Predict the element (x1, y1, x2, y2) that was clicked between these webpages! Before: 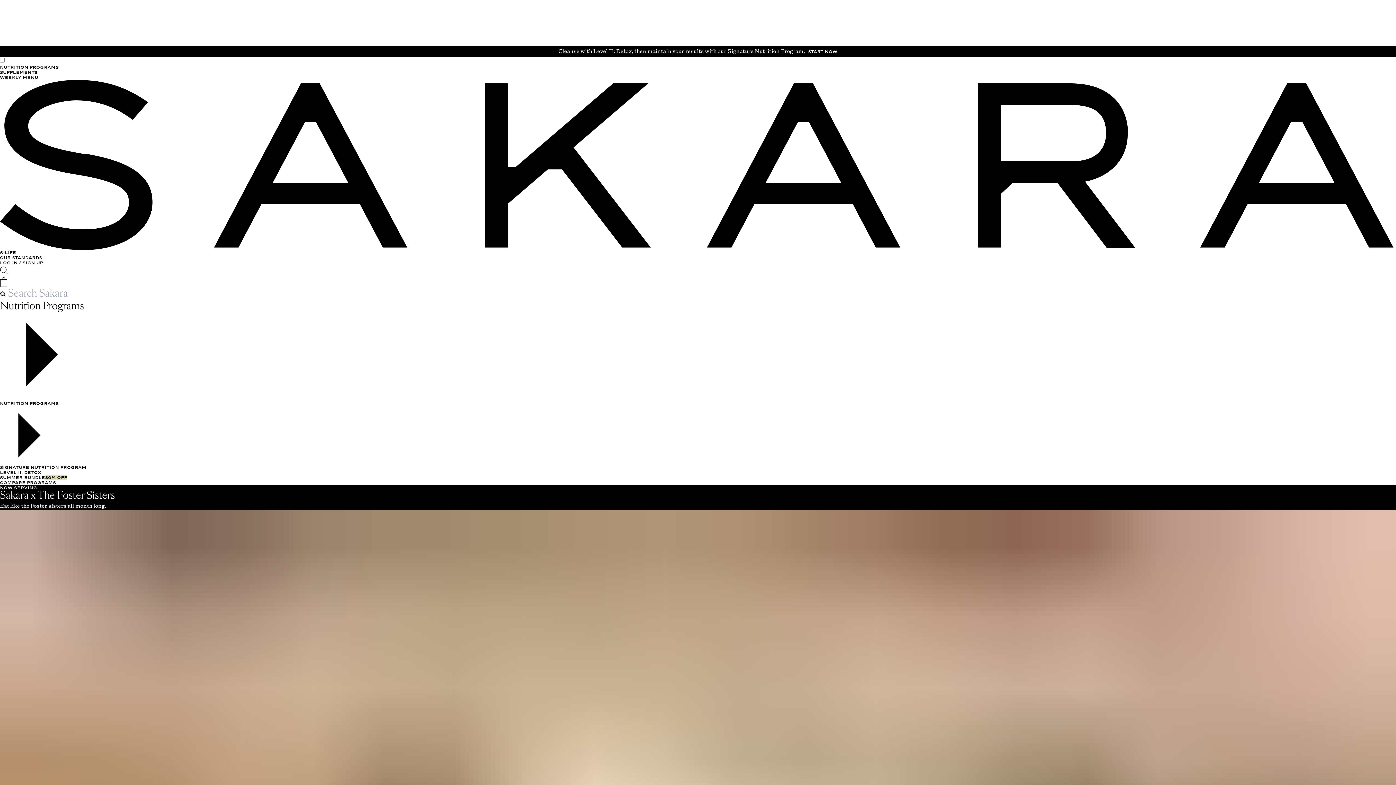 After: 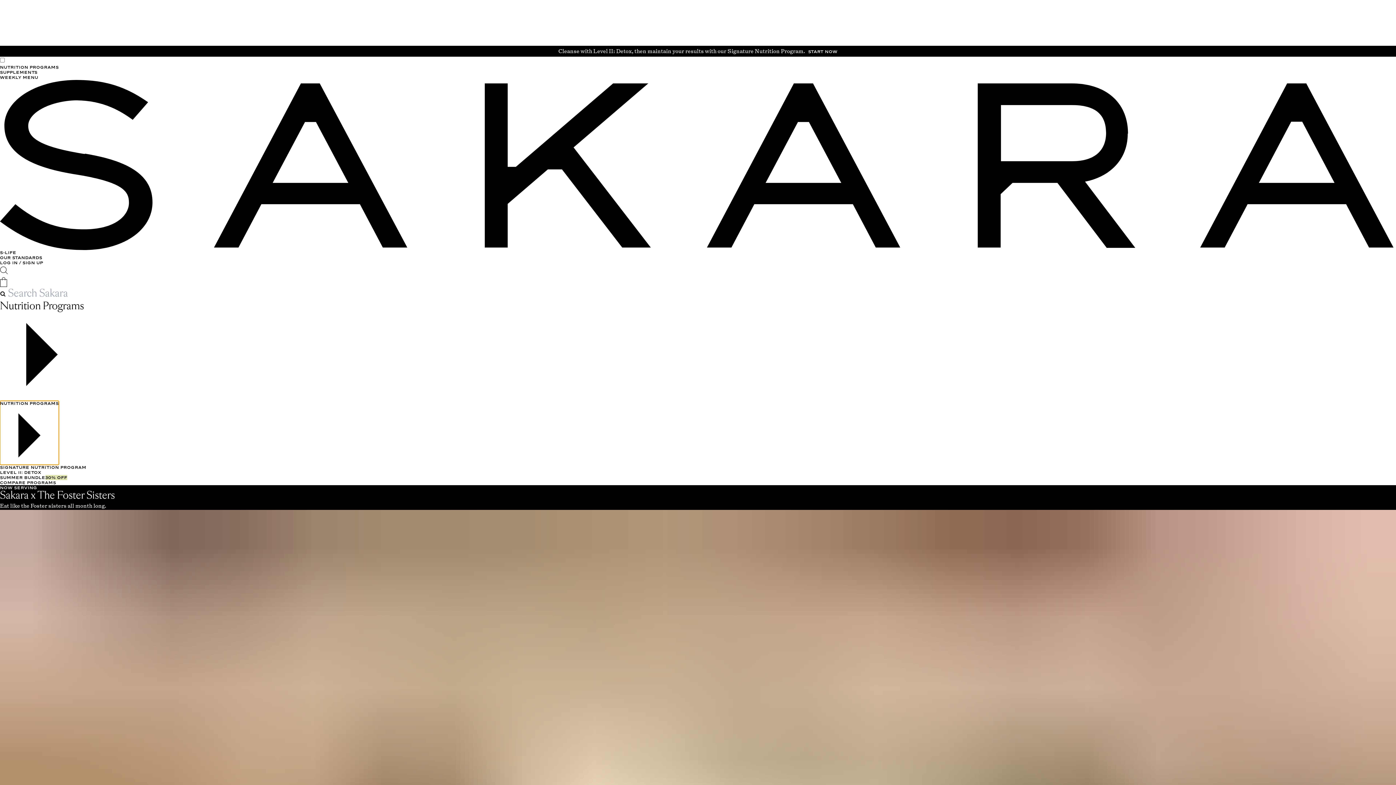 Action: bbox: (0, 401, 58, 464) label: Close navigation menu